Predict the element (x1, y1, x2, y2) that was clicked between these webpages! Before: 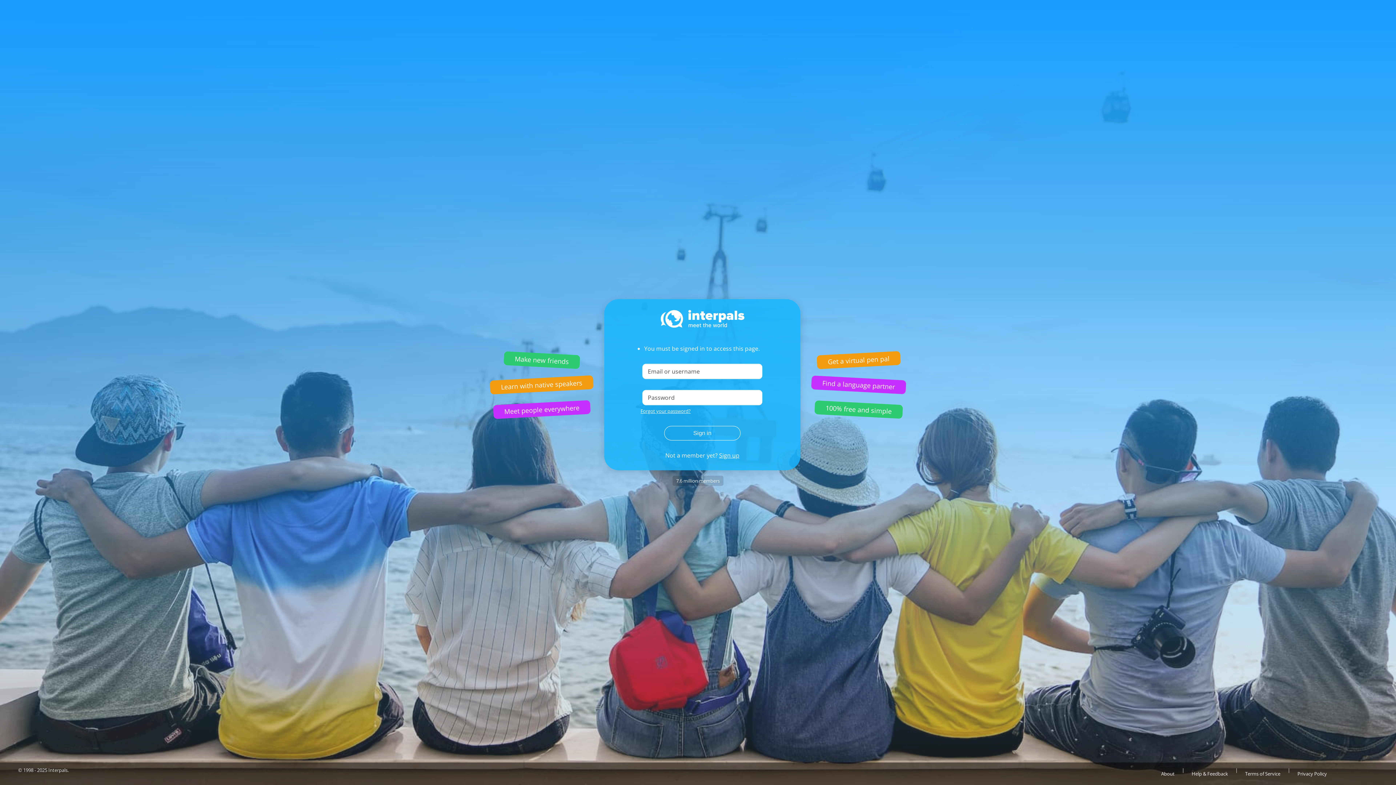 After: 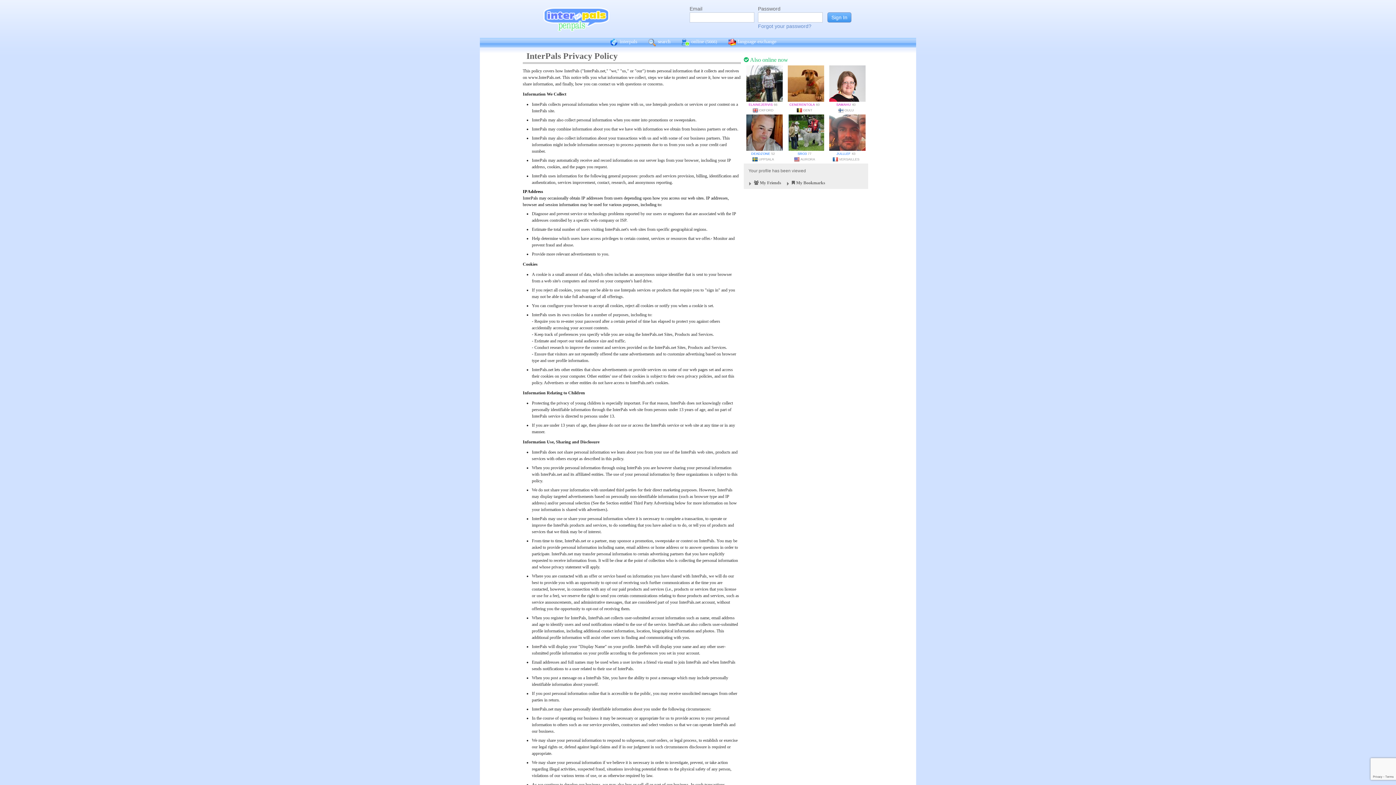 Action: label: Privacy Policy bbox: (1290, 766, 1334, 781)